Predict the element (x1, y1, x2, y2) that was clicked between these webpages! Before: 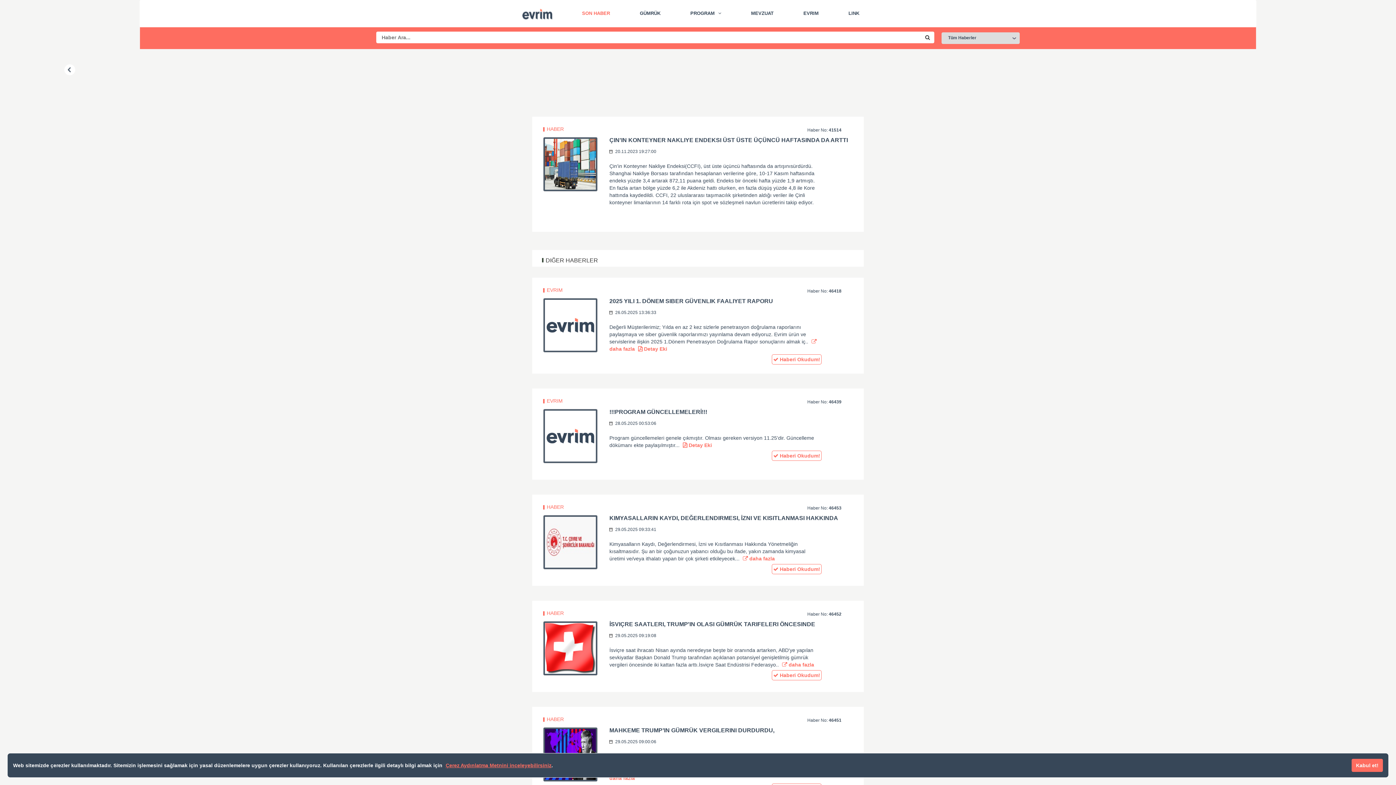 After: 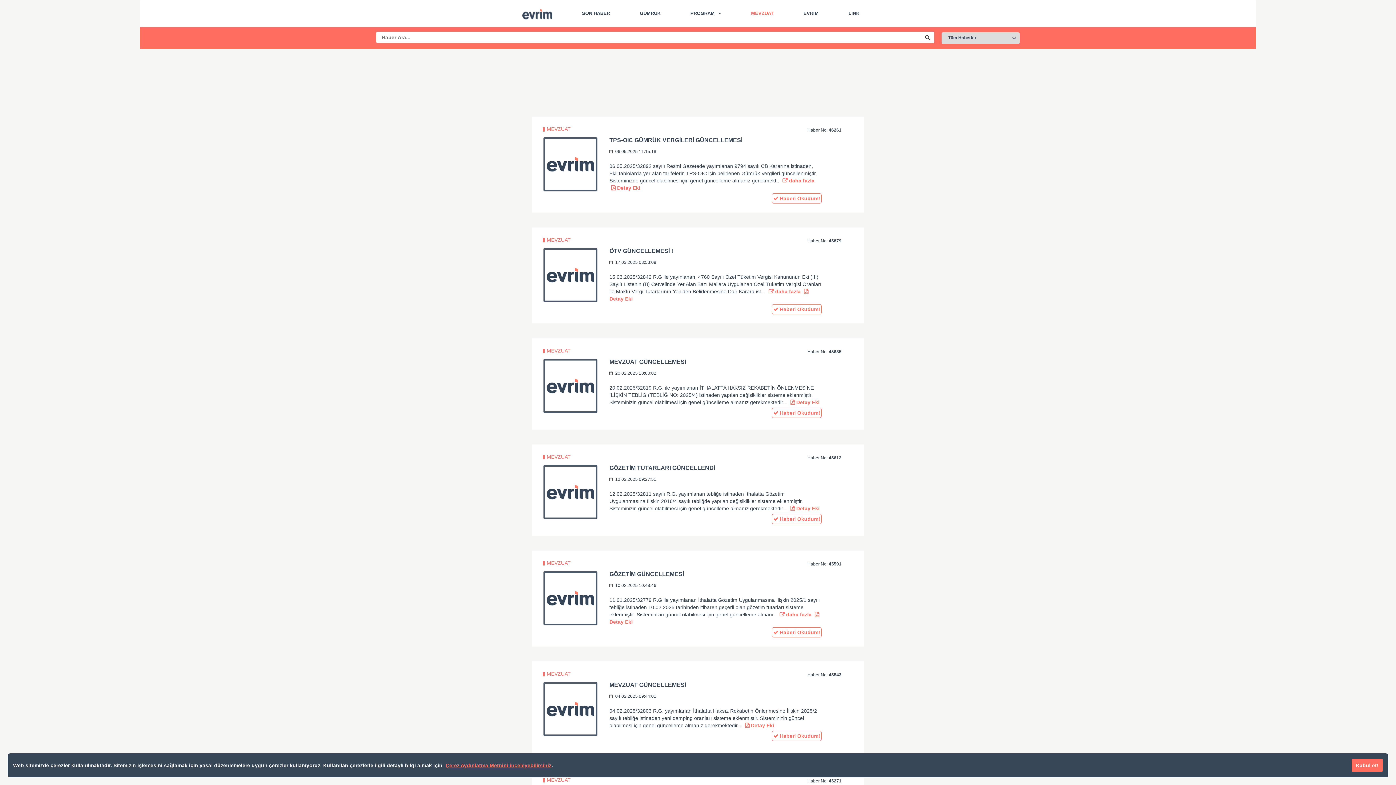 Action: label: MEVZUAT bbox: (745, 4, 779, 22)